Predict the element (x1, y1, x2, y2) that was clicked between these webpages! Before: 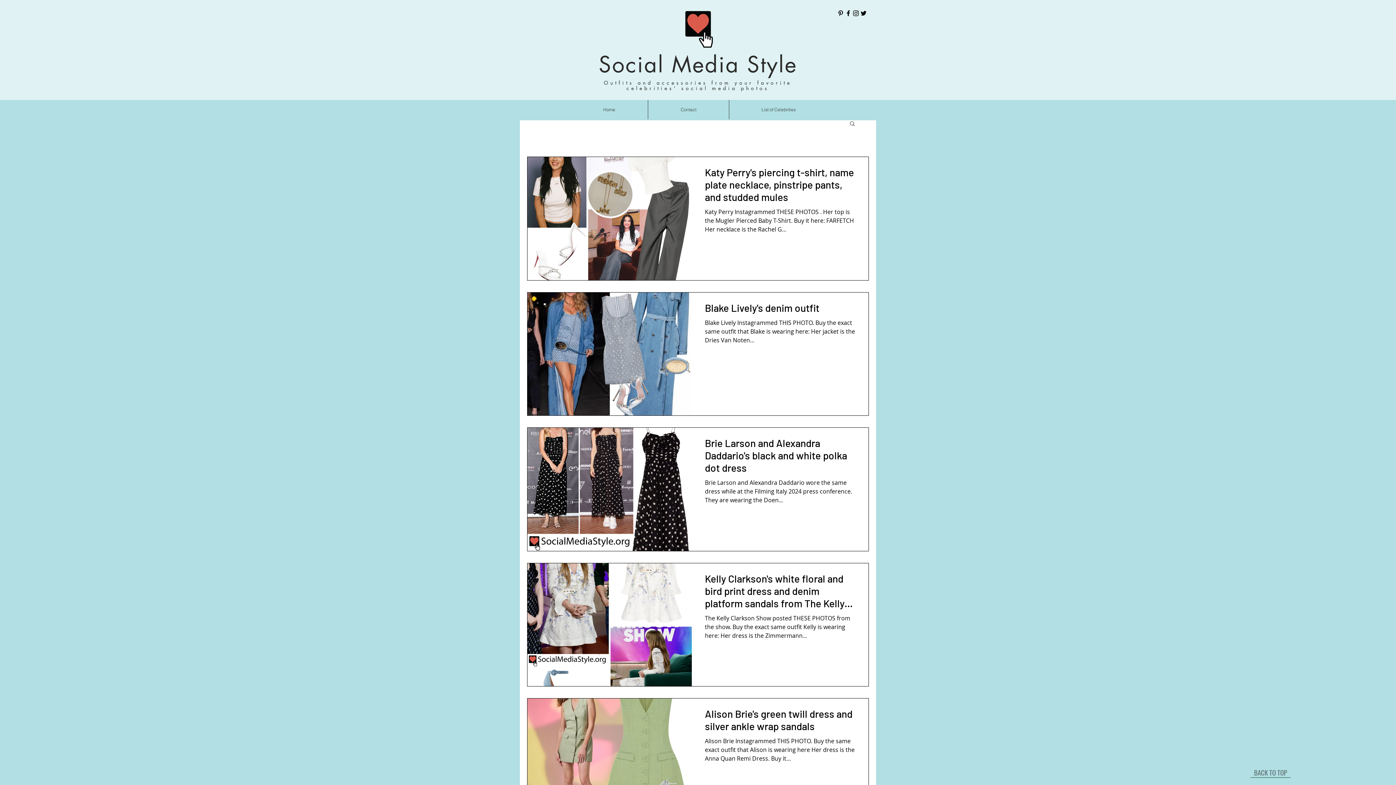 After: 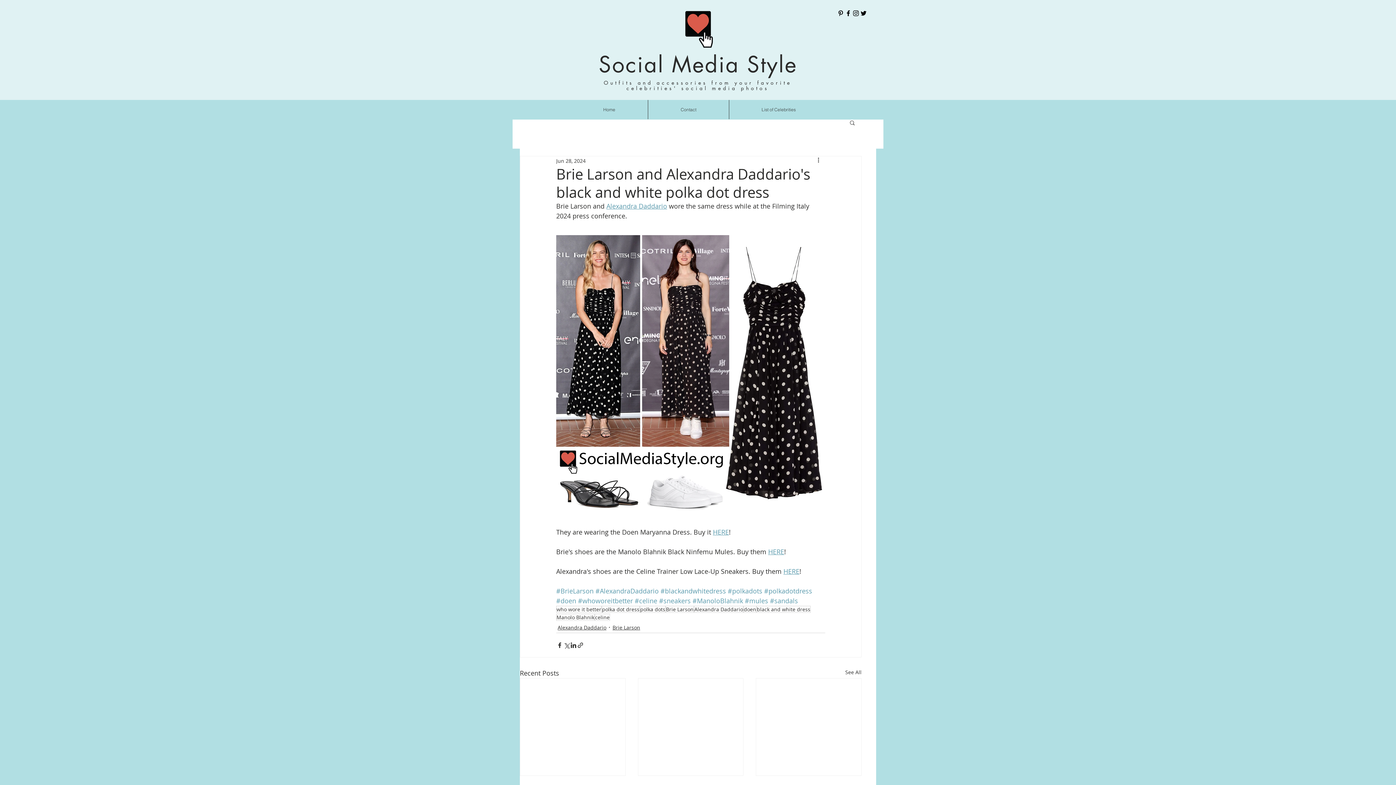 Action: label: Brie Larson and Alexandra Daddario's black and white polka dot dress bbox: (705, 436, 855, 478)